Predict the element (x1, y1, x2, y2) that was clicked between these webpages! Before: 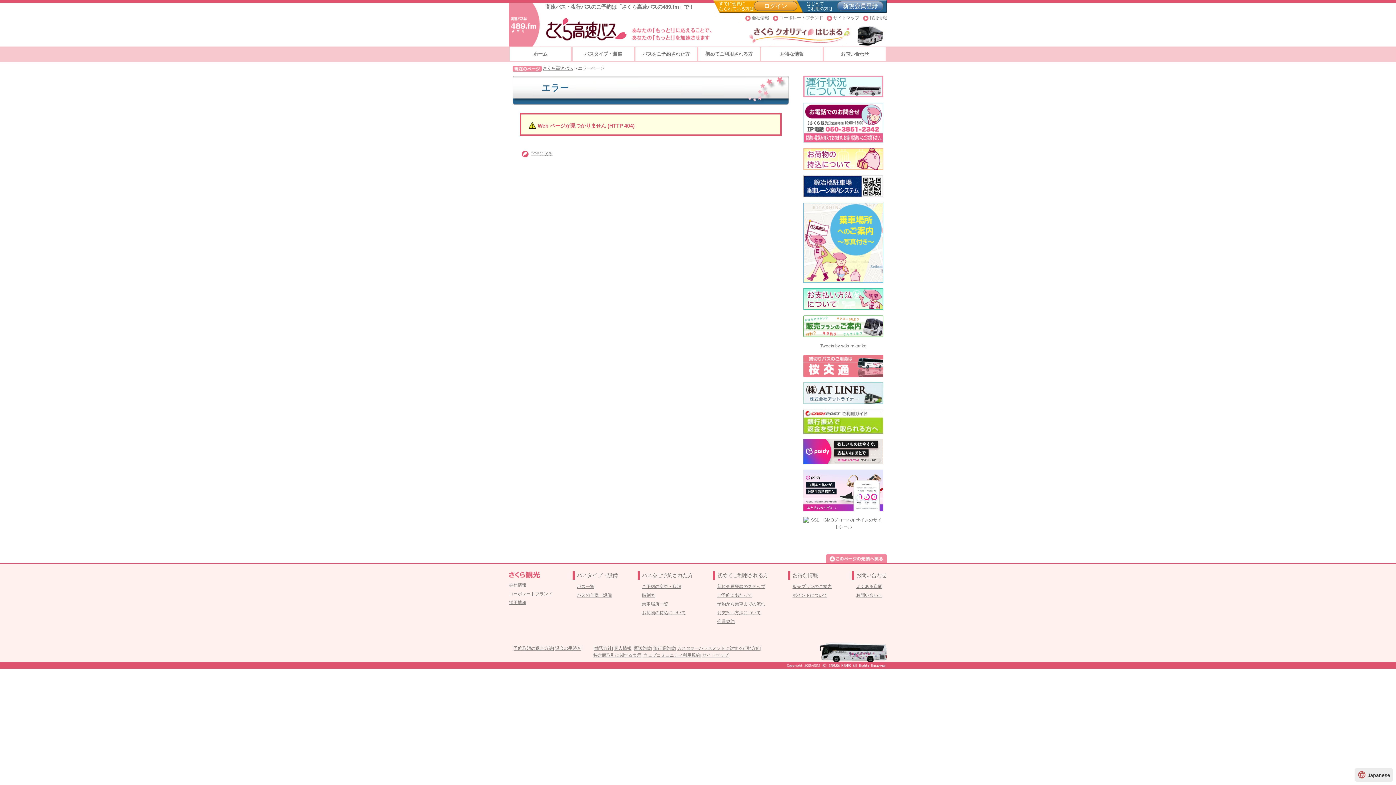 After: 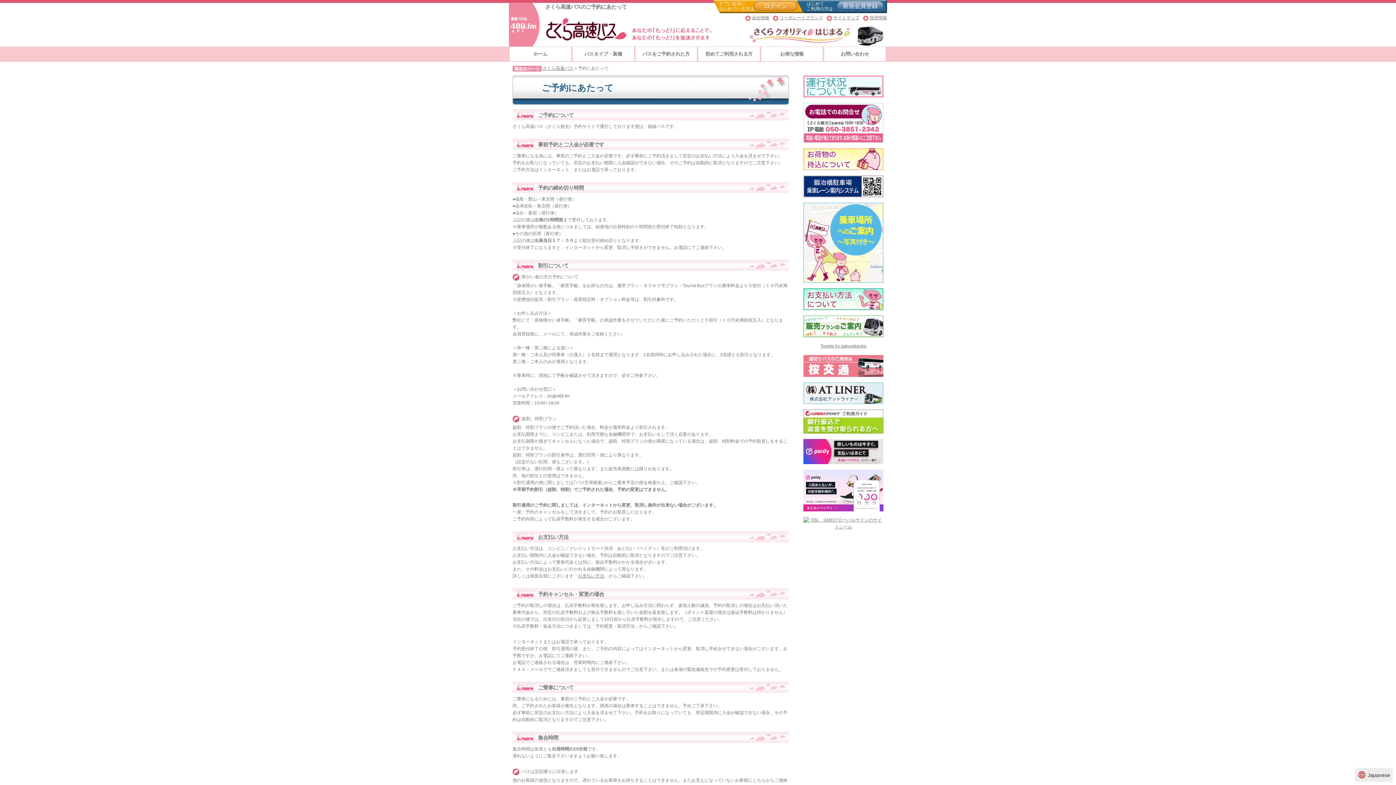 Action: label: ご予約にあたって bbox: (717, 593, 752, 598)